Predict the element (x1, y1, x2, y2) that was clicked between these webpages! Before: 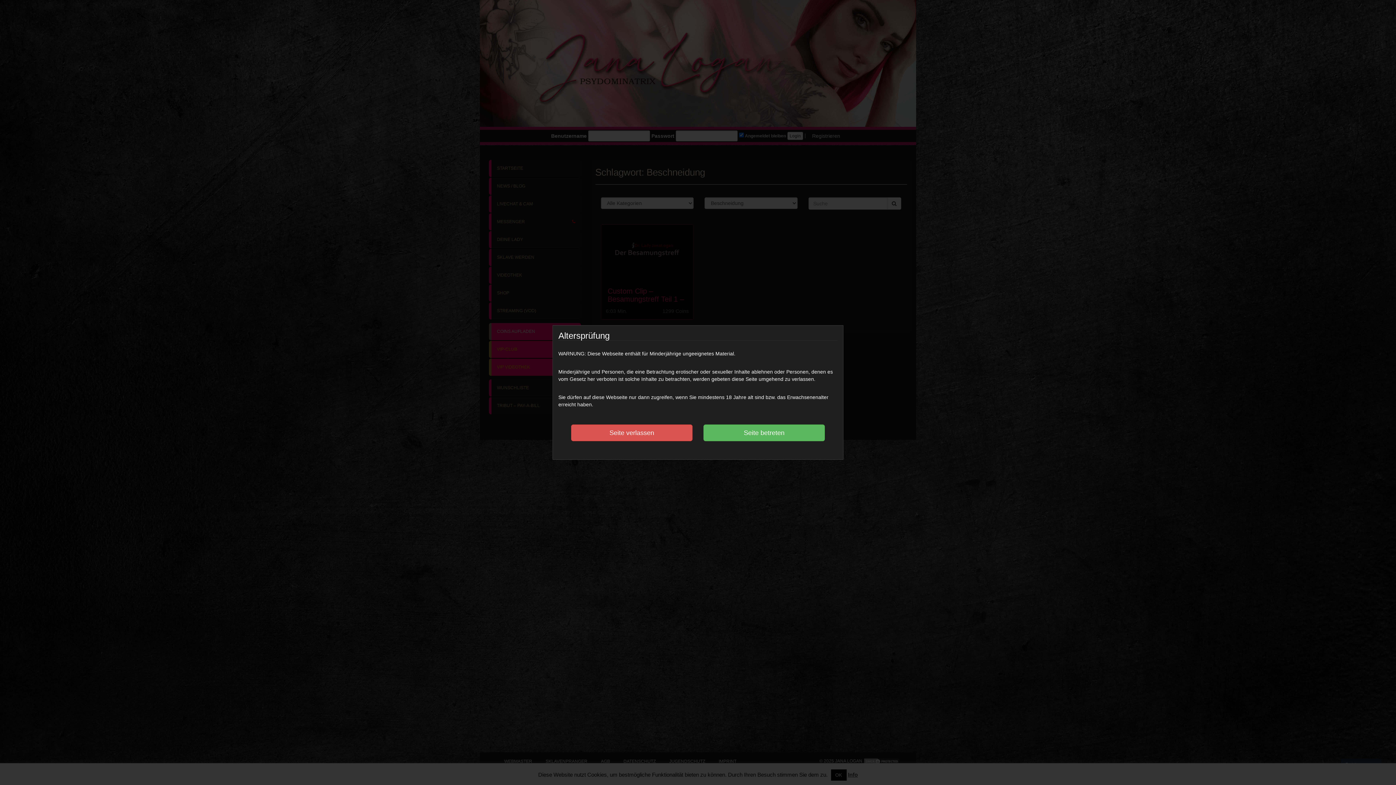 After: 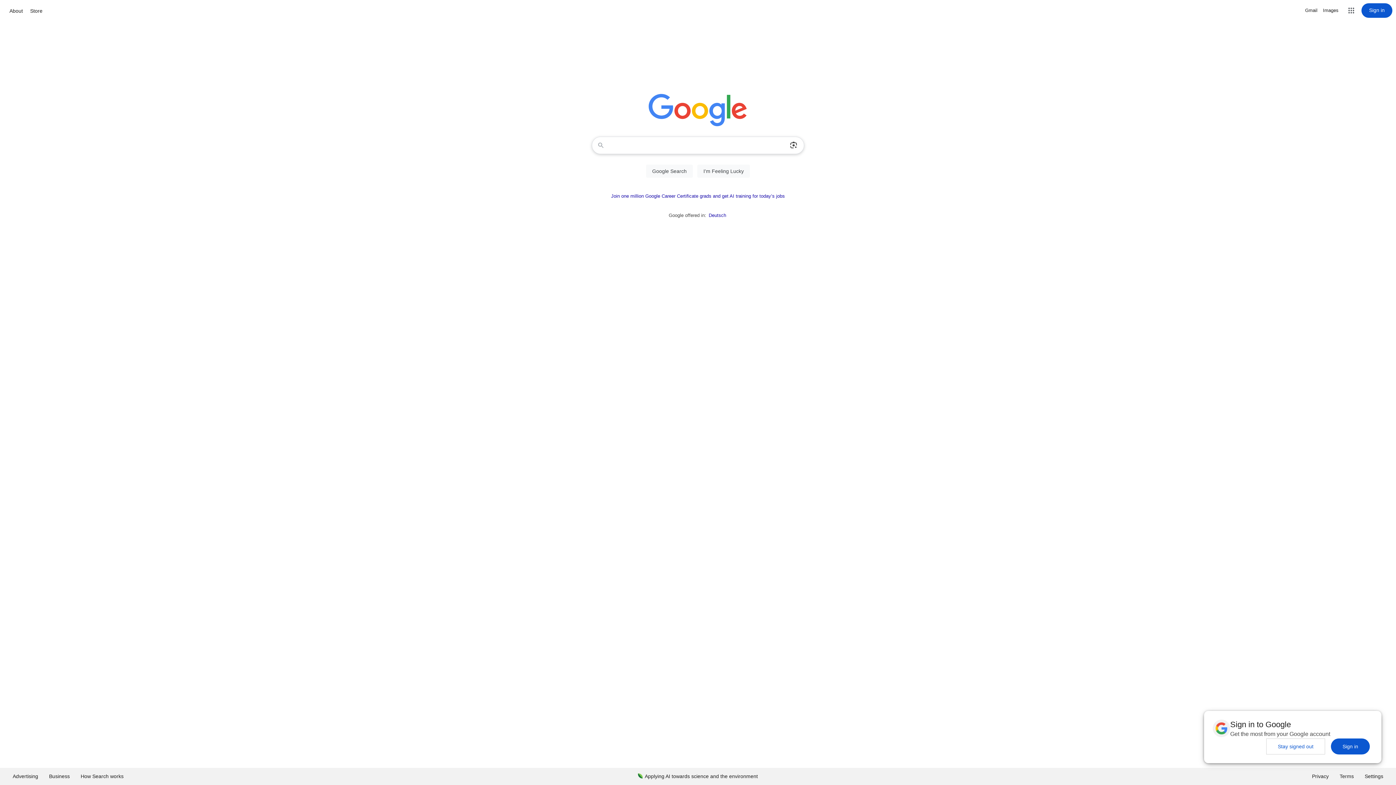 Action: label: Seite verlassen bbox: (571, 424, 692, 441)